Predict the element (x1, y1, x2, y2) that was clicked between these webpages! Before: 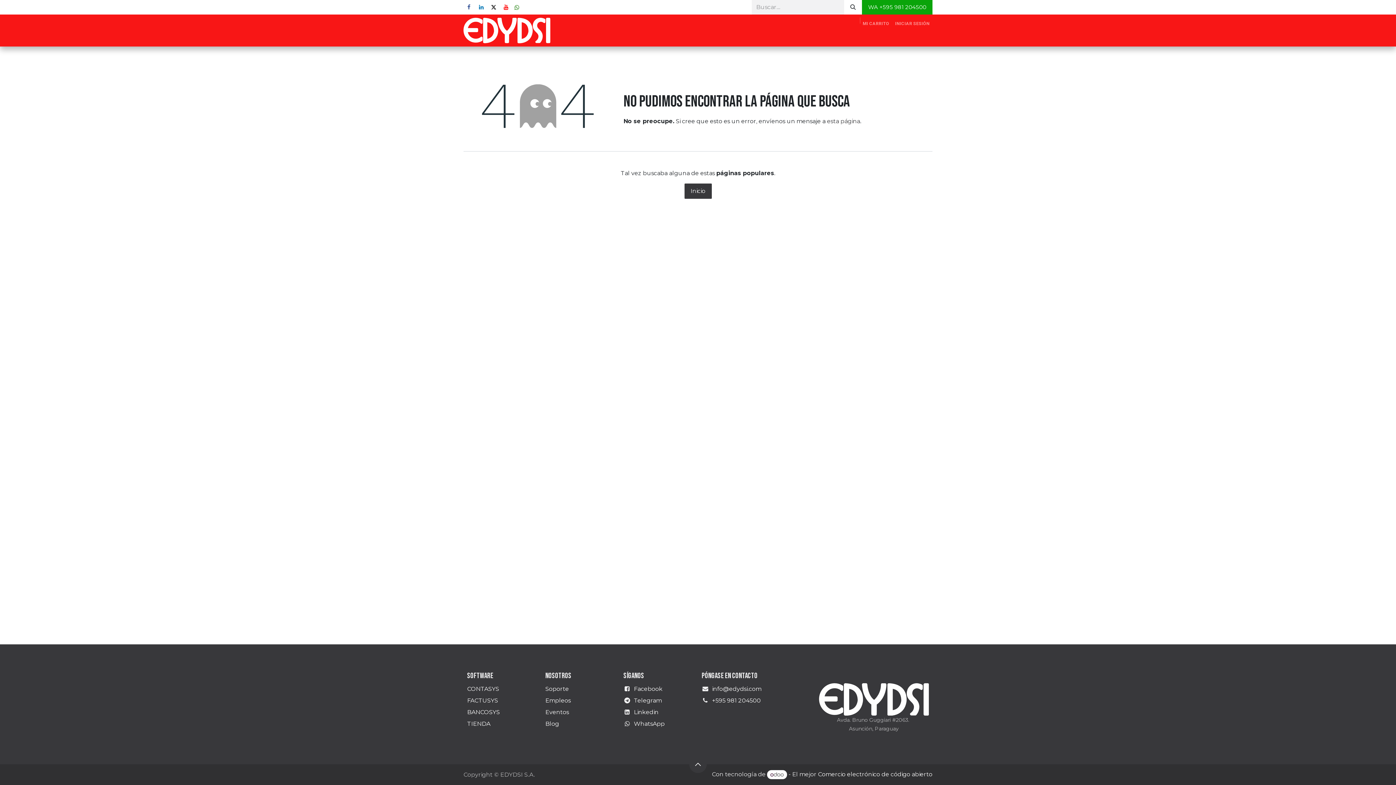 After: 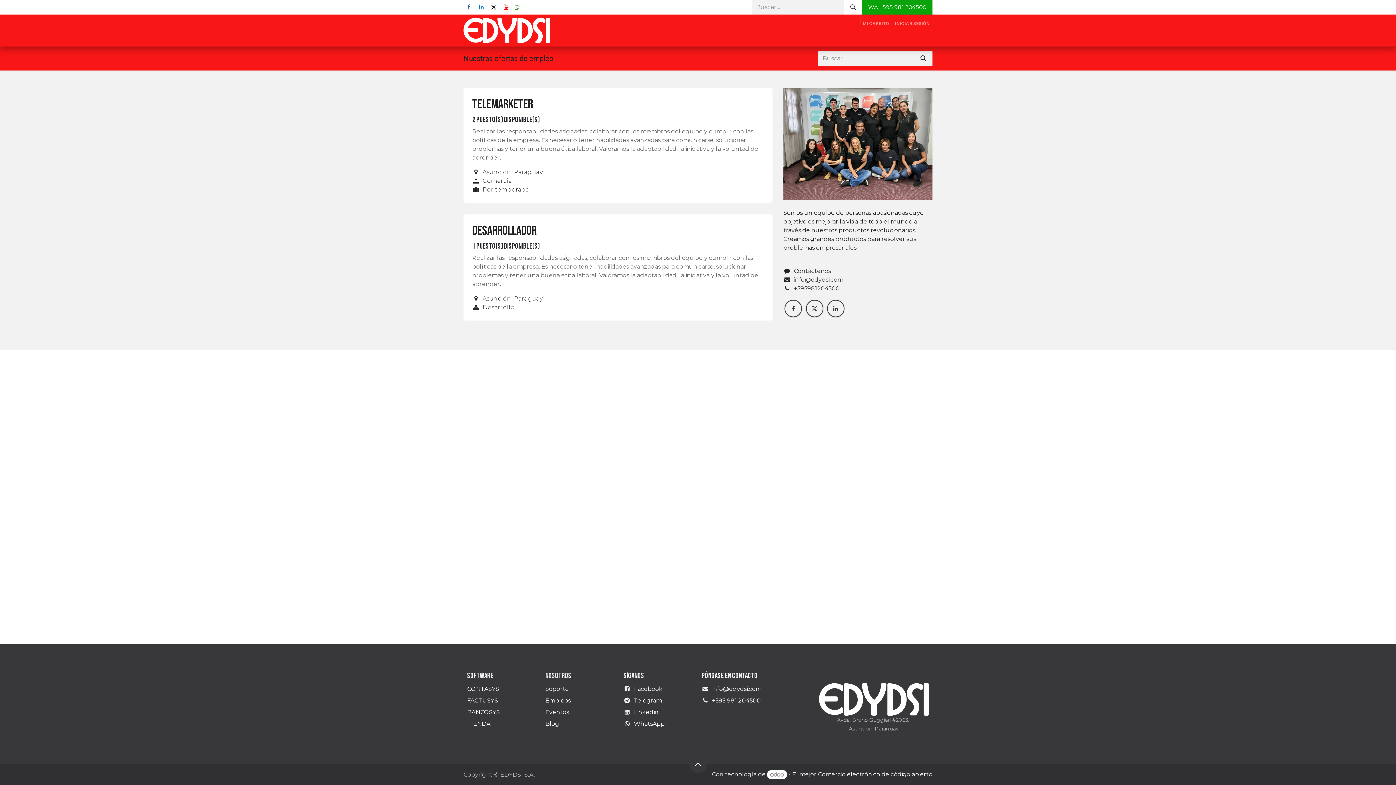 Action: bbox: (545, 697, 570, 704) label: Empleos